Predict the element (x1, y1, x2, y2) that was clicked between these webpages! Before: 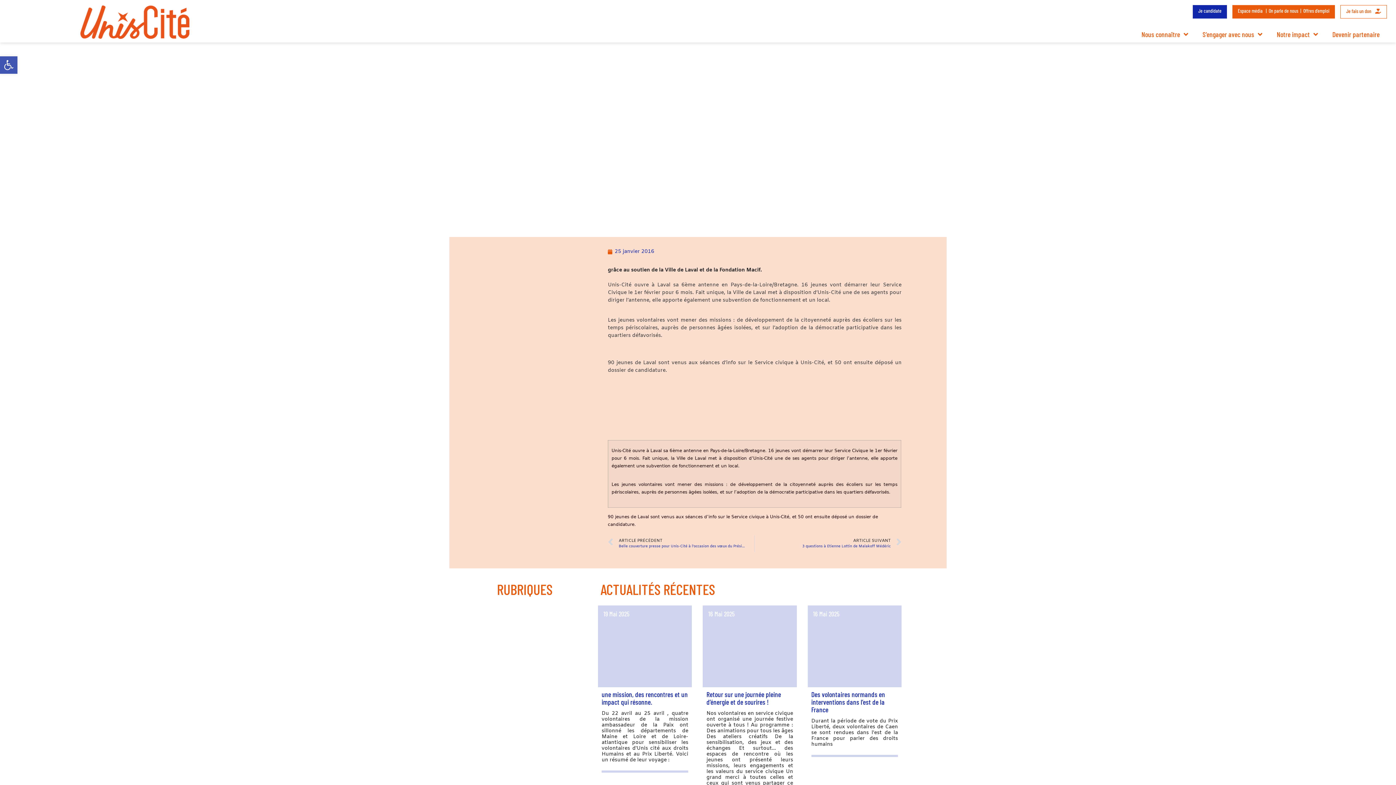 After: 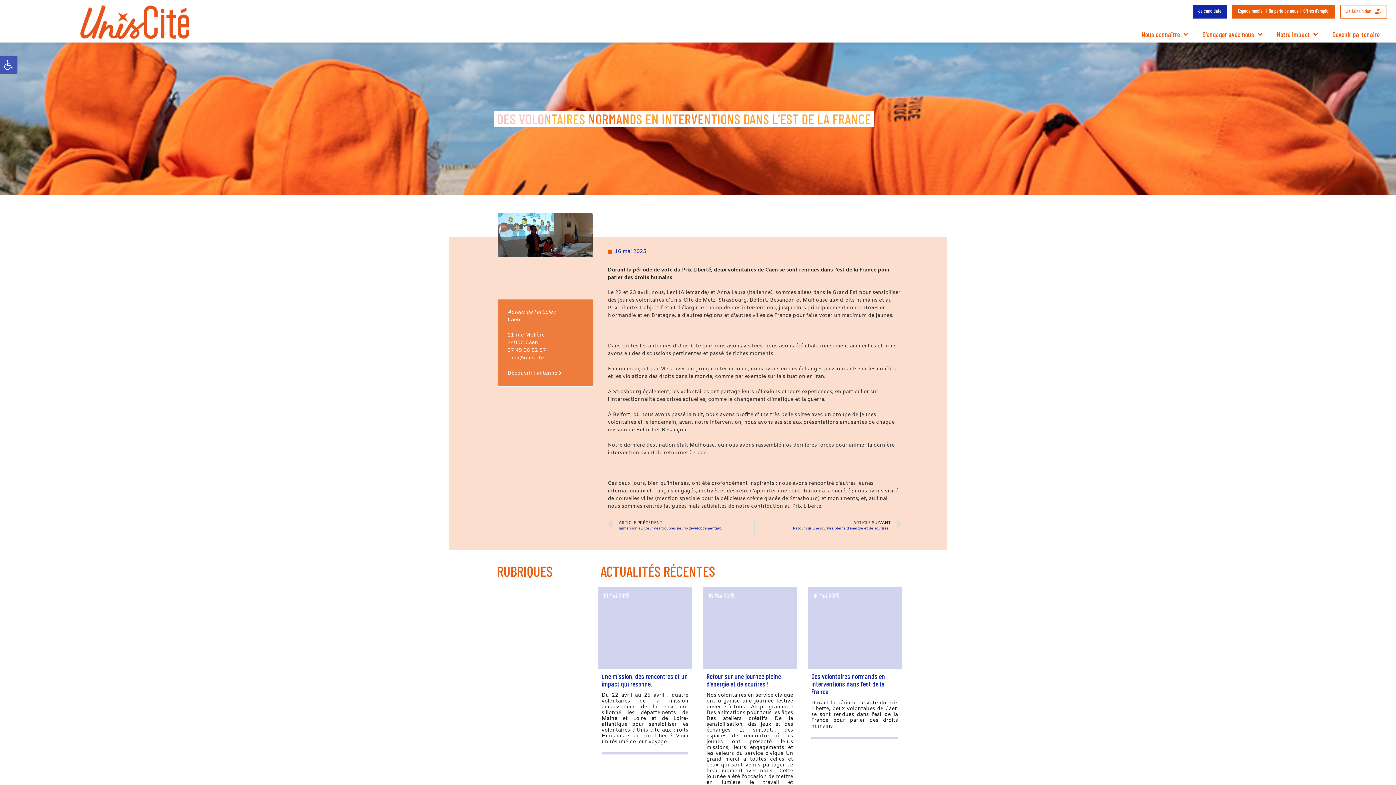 Action: bbox: (811, 690, 885, 714) label: Des volontaires normands en interventions dans l’est de la France